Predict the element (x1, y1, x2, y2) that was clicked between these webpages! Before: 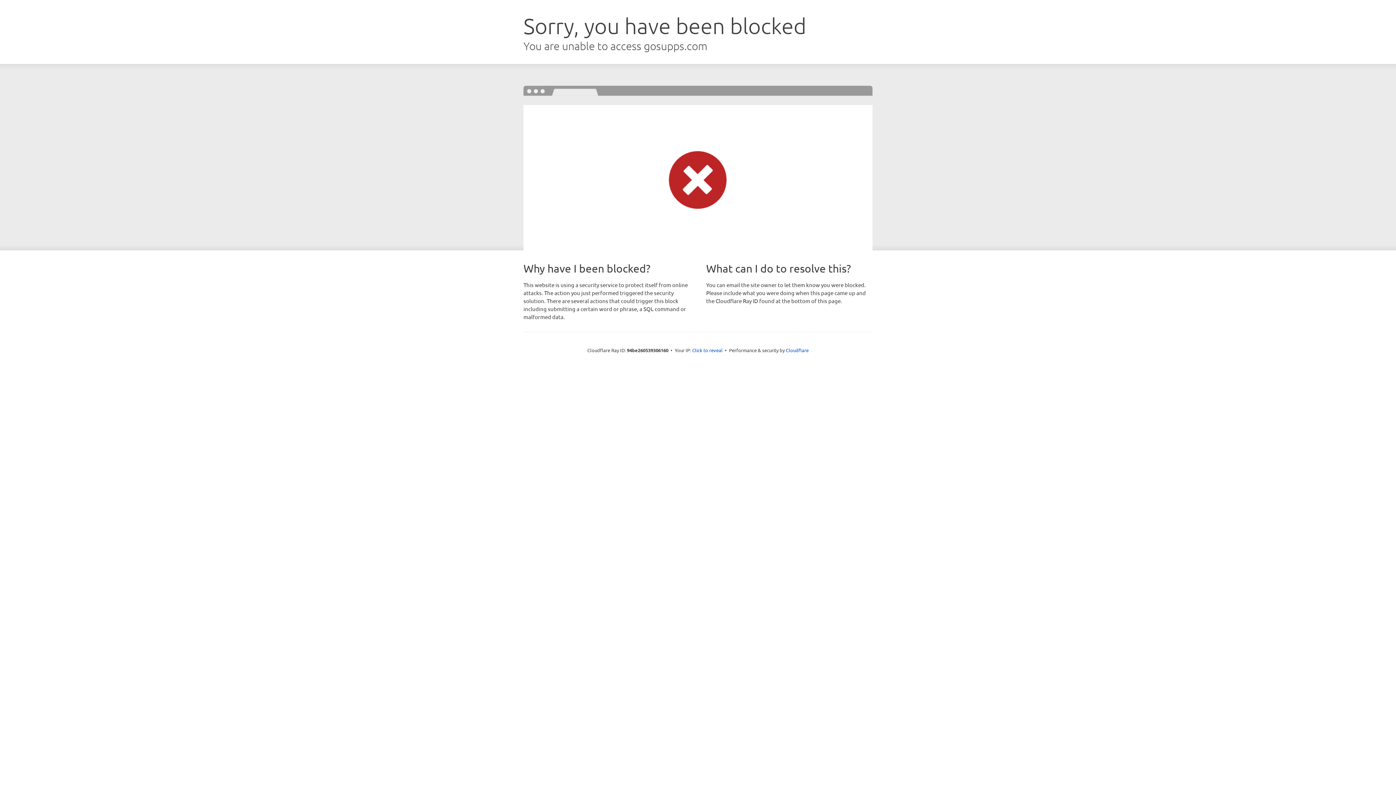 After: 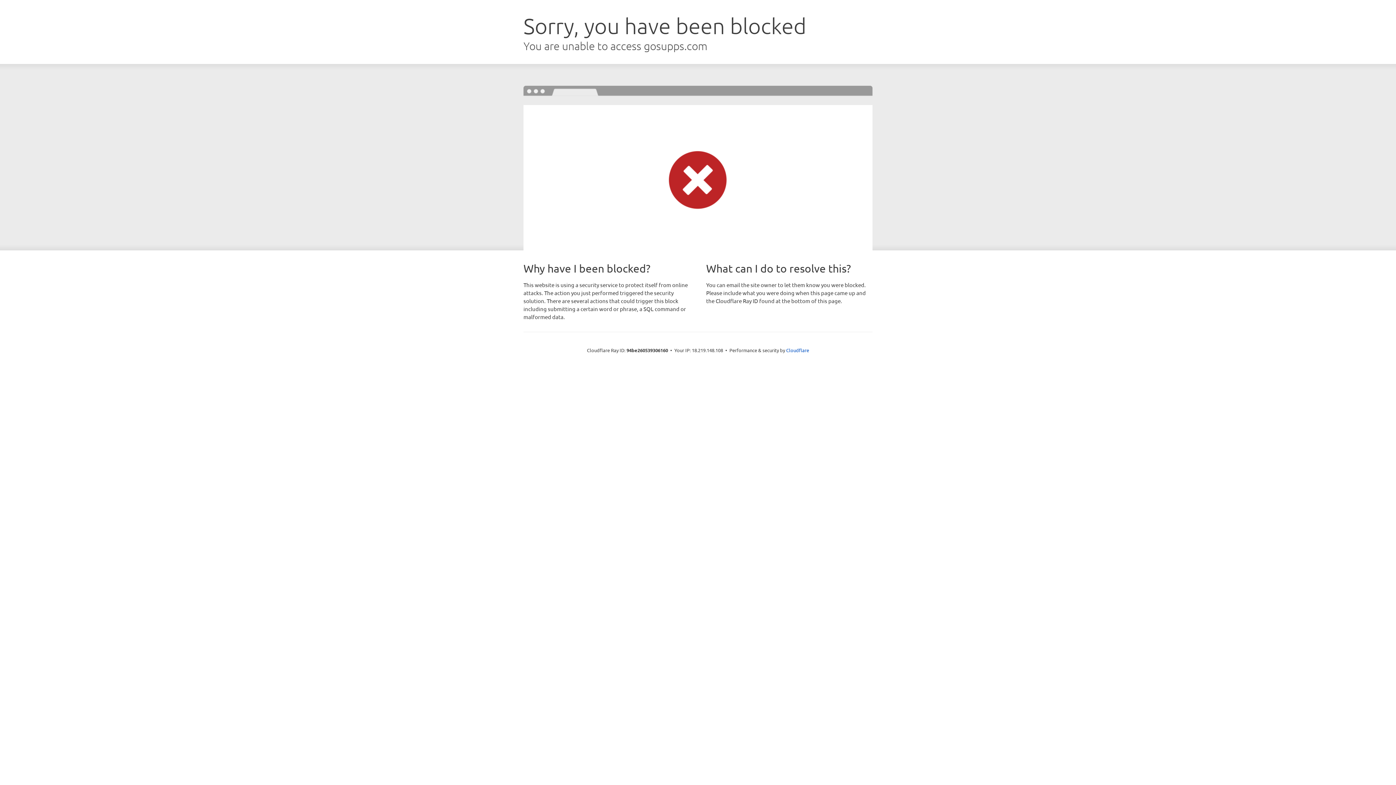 Action: bbox: (692, 346, 722, 353) label: Click to reveal